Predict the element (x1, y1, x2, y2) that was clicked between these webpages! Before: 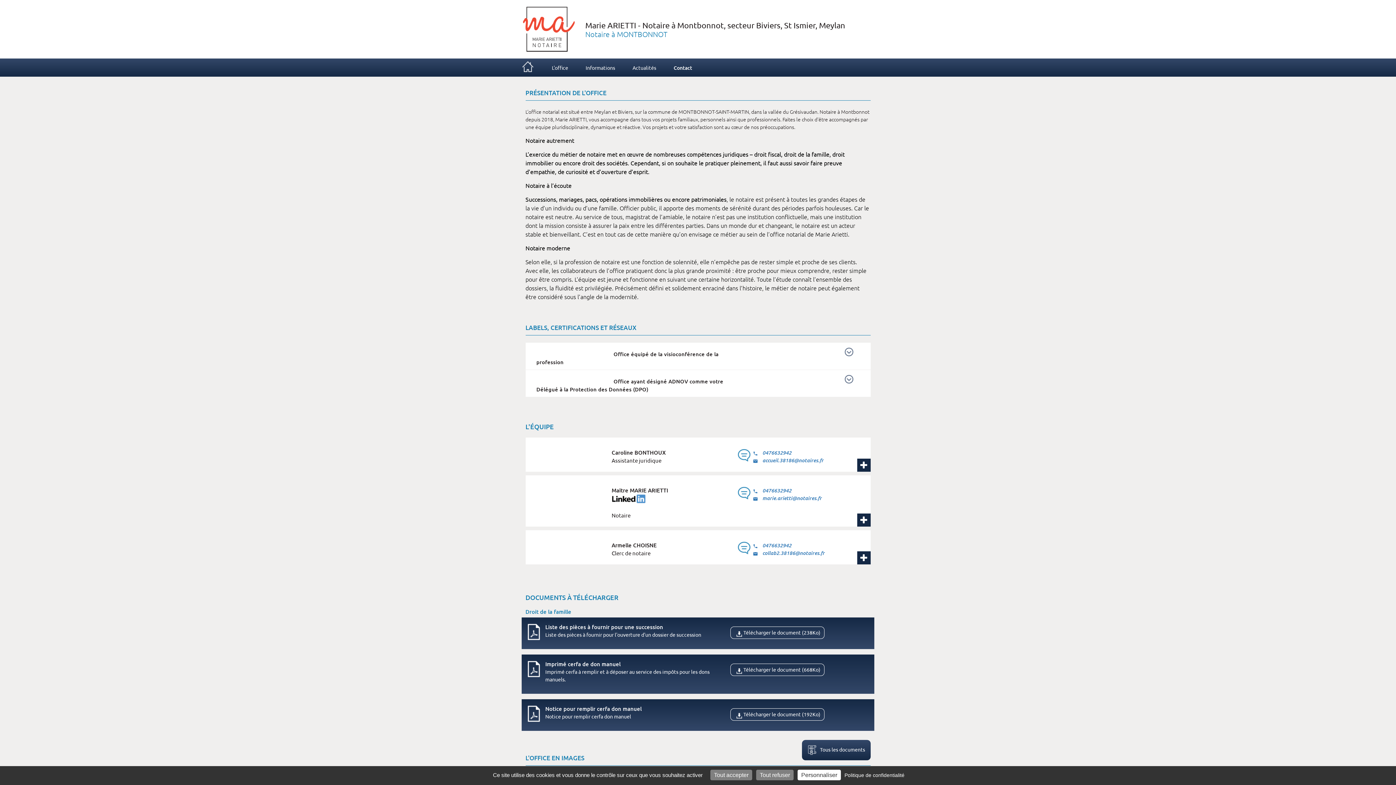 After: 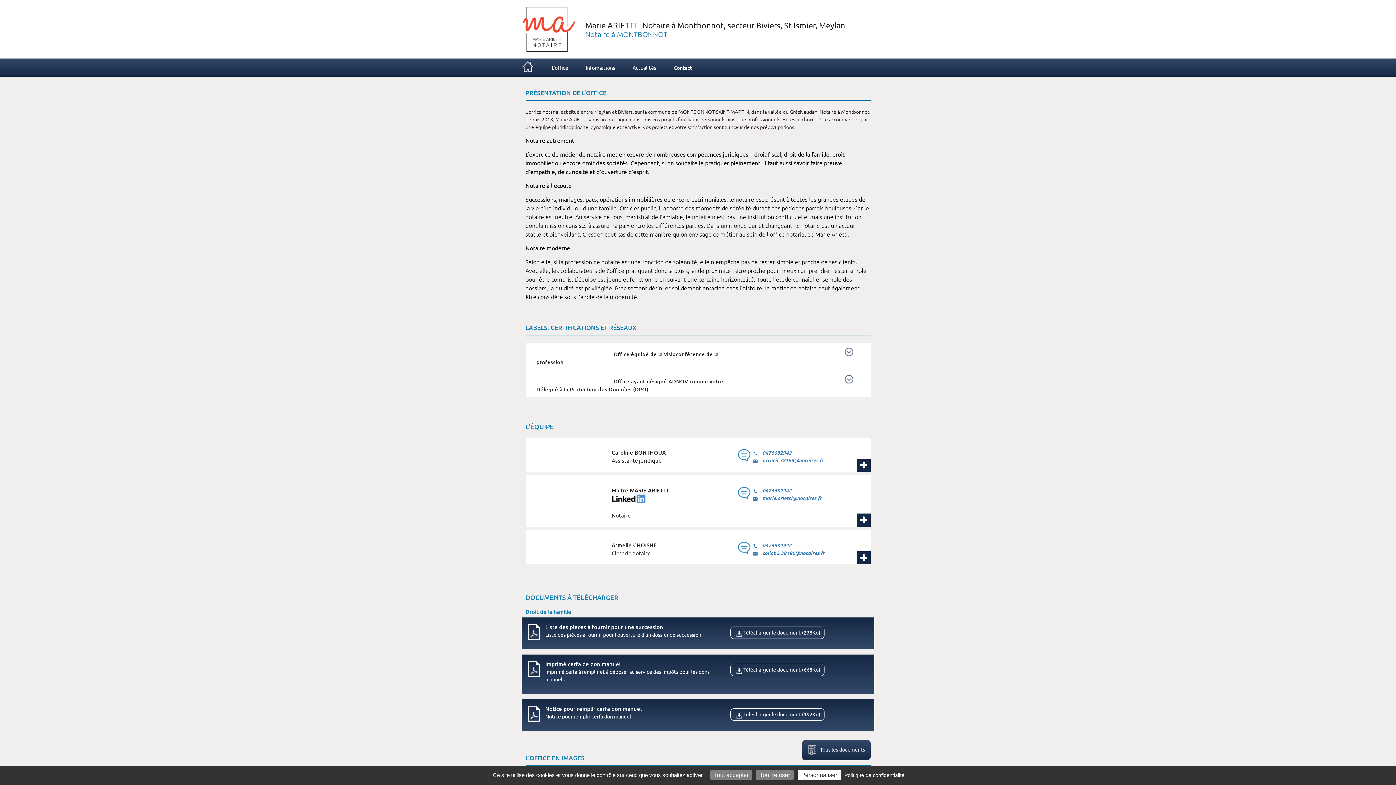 Action: bbox: (611, 494, 668, 503)